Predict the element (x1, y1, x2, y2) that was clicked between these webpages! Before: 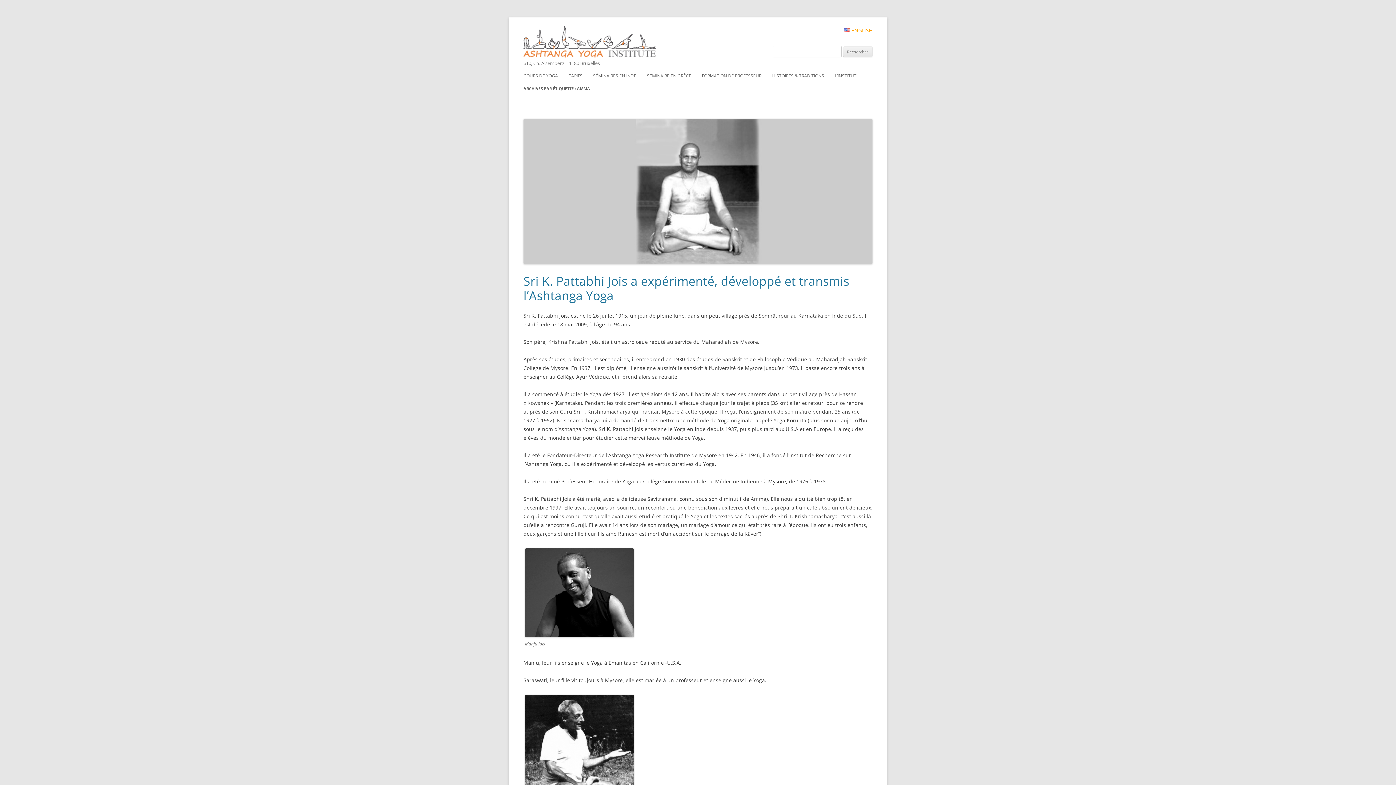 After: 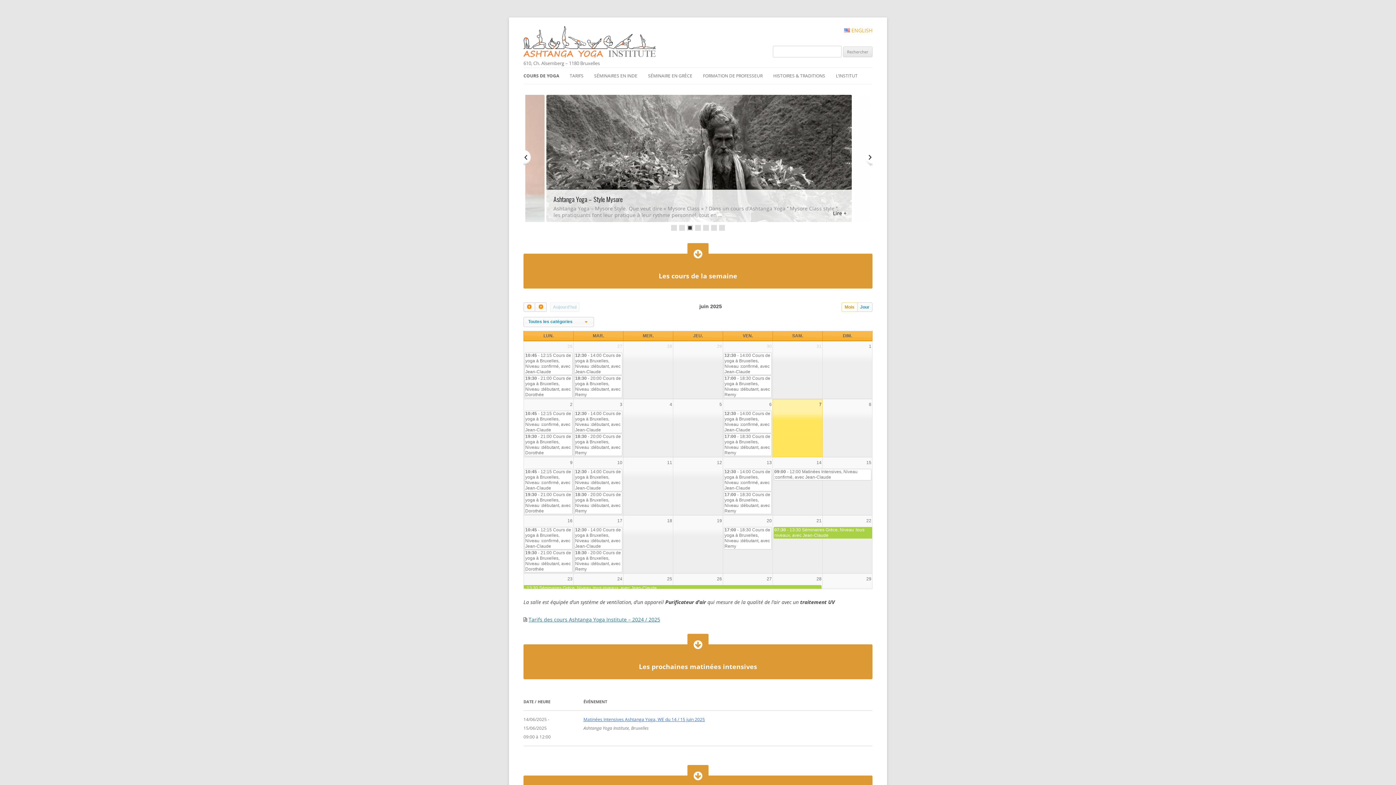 Action: label: COURS DE YOGA bbox: (523, 68, 558, 84)